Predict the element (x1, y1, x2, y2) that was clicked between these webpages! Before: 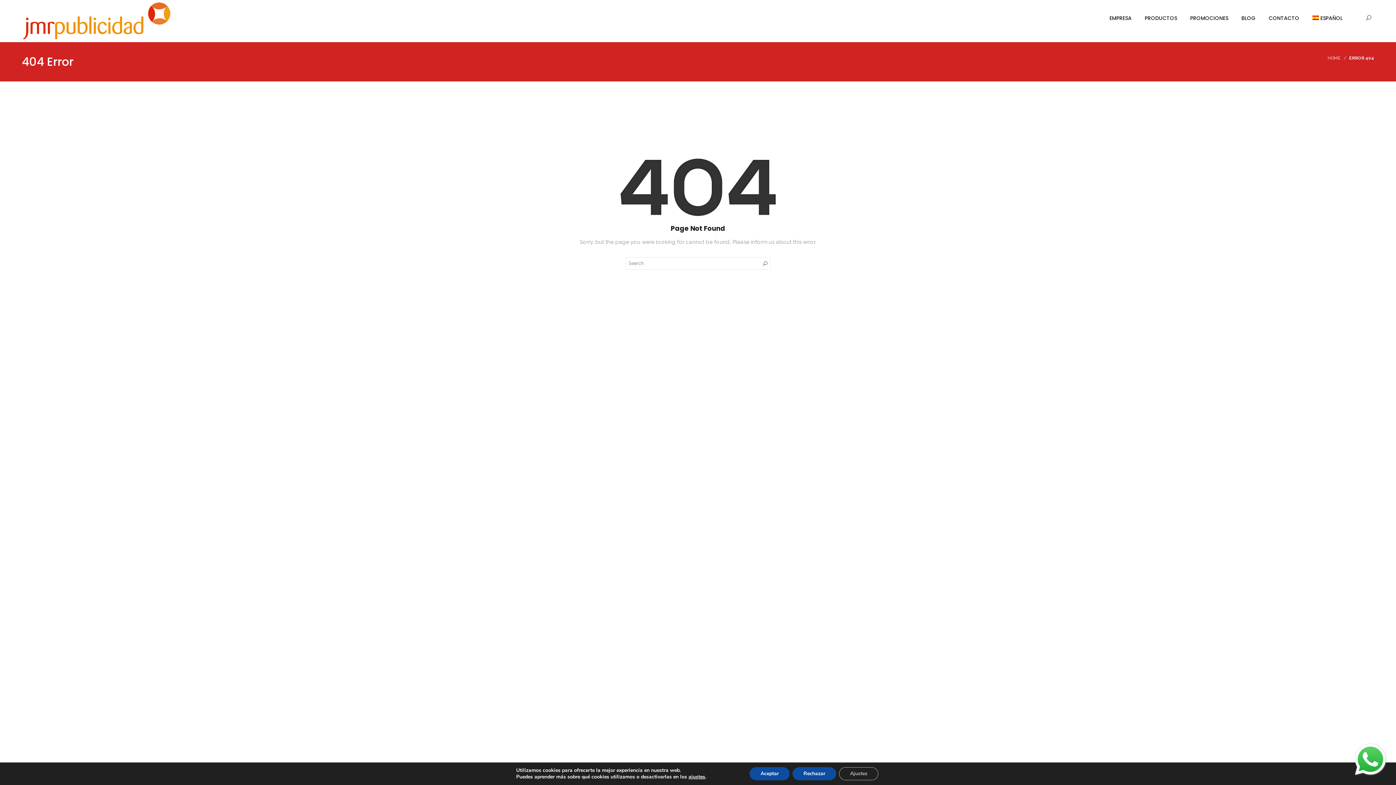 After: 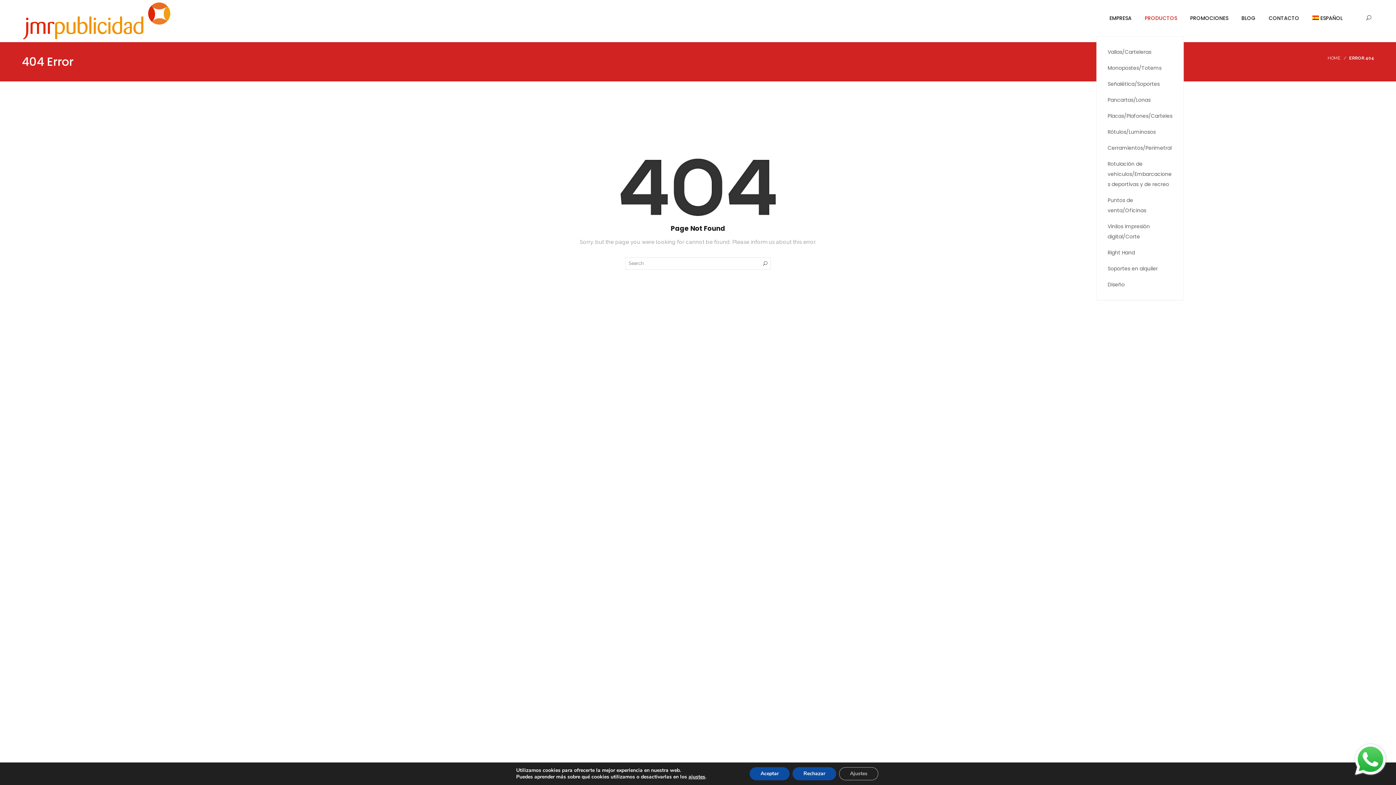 Action: label: PRODUCTOS bbox: (1138, 0, 1183, 36)